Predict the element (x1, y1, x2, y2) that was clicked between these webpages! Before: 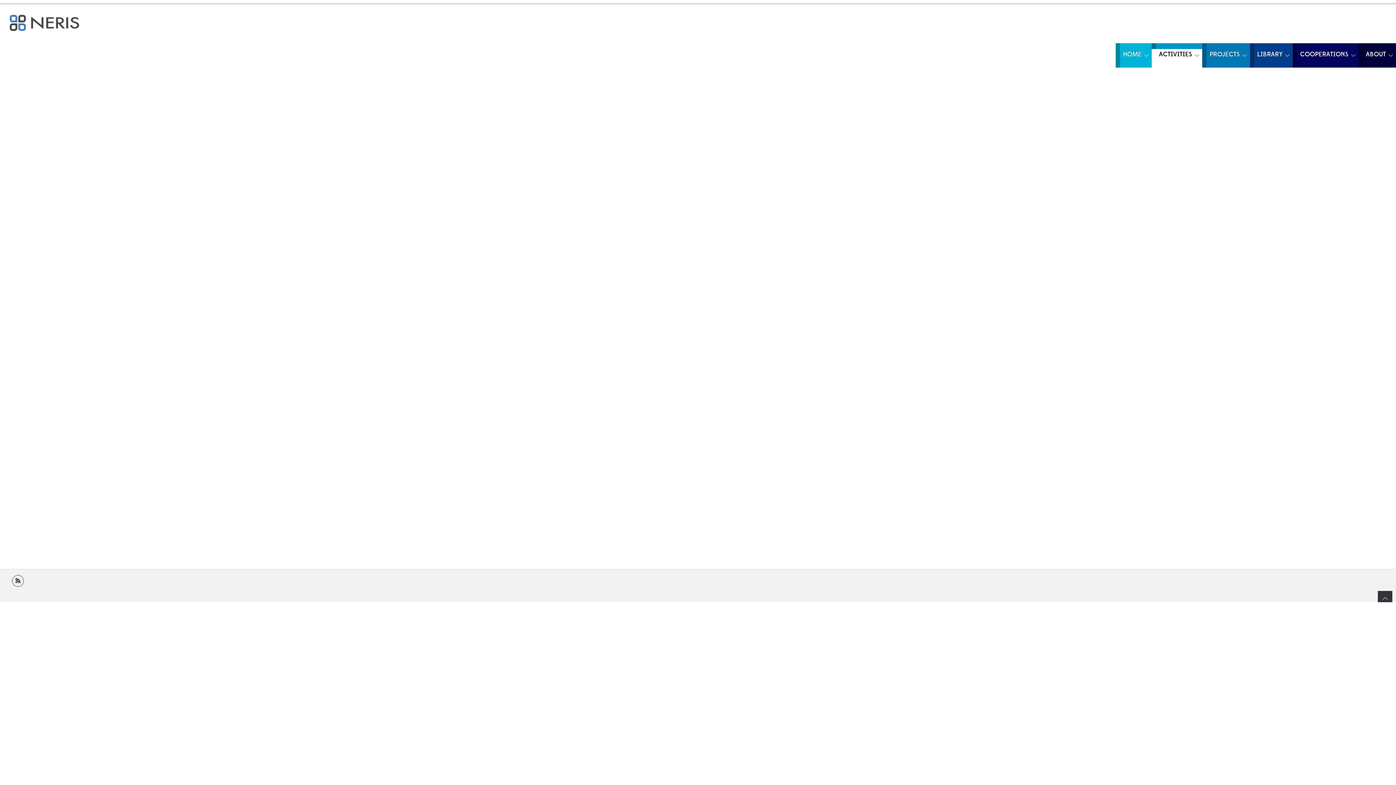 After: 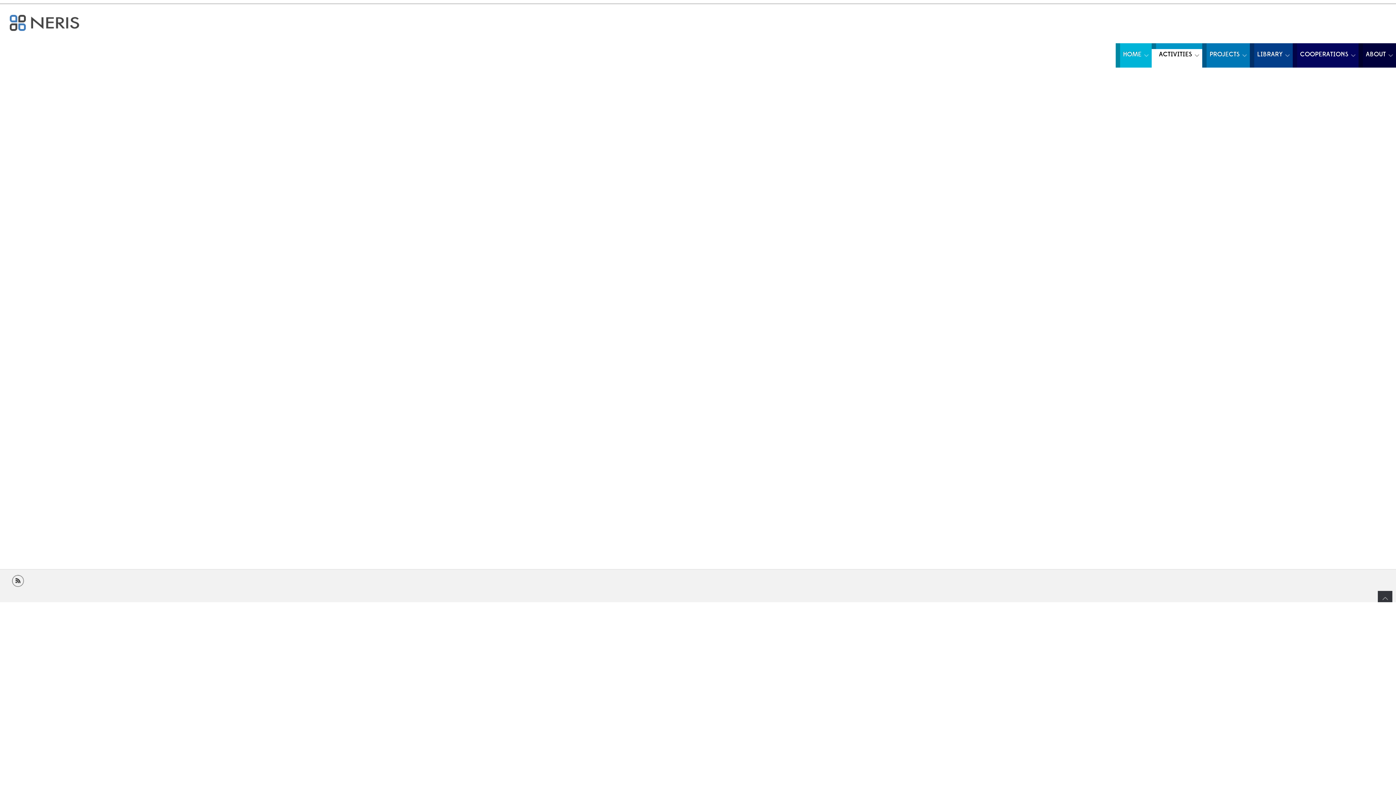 Action: bbox: (1378, 176, 1387, 182)